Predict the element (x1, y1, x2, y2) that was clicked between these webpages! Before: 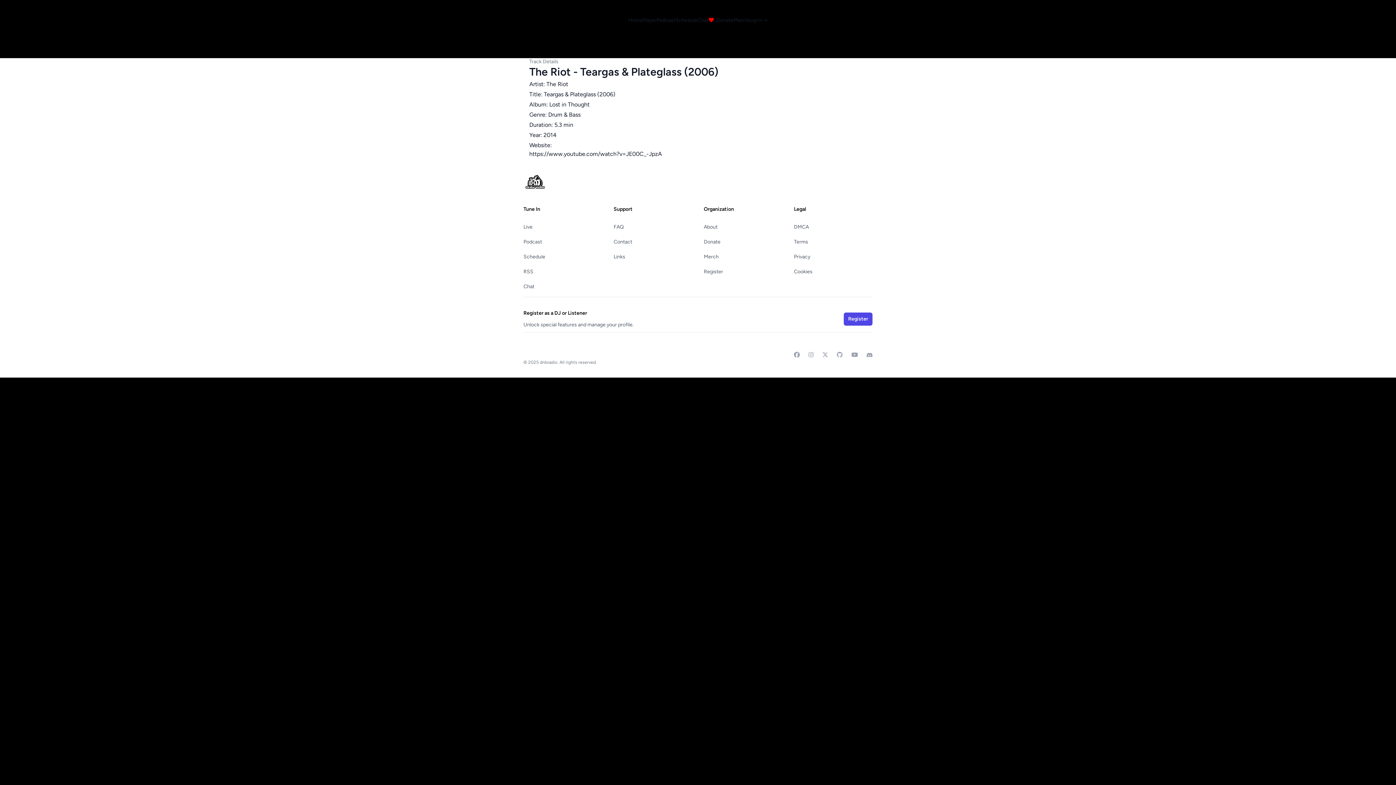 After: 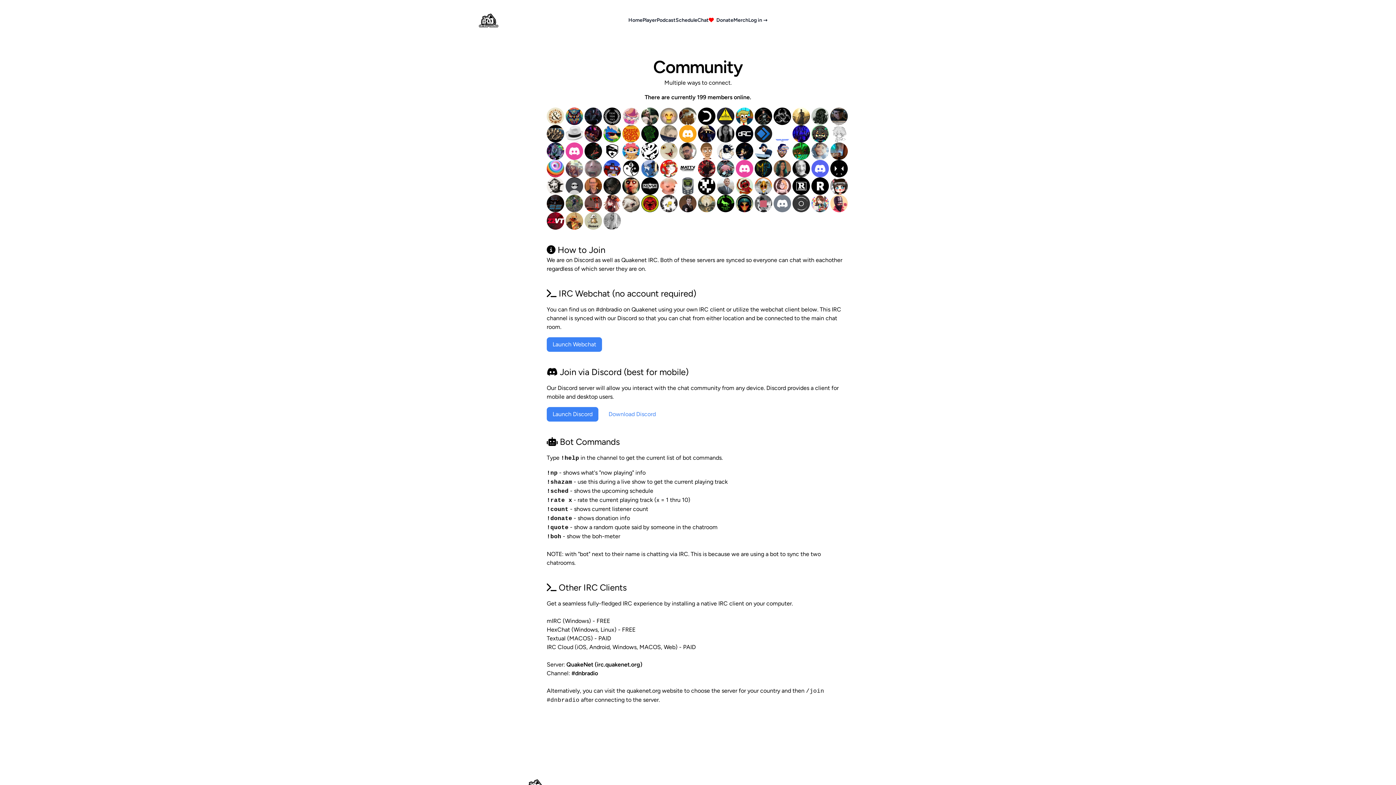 Action: bbox: (697, 16, 708, 24) label: Chat